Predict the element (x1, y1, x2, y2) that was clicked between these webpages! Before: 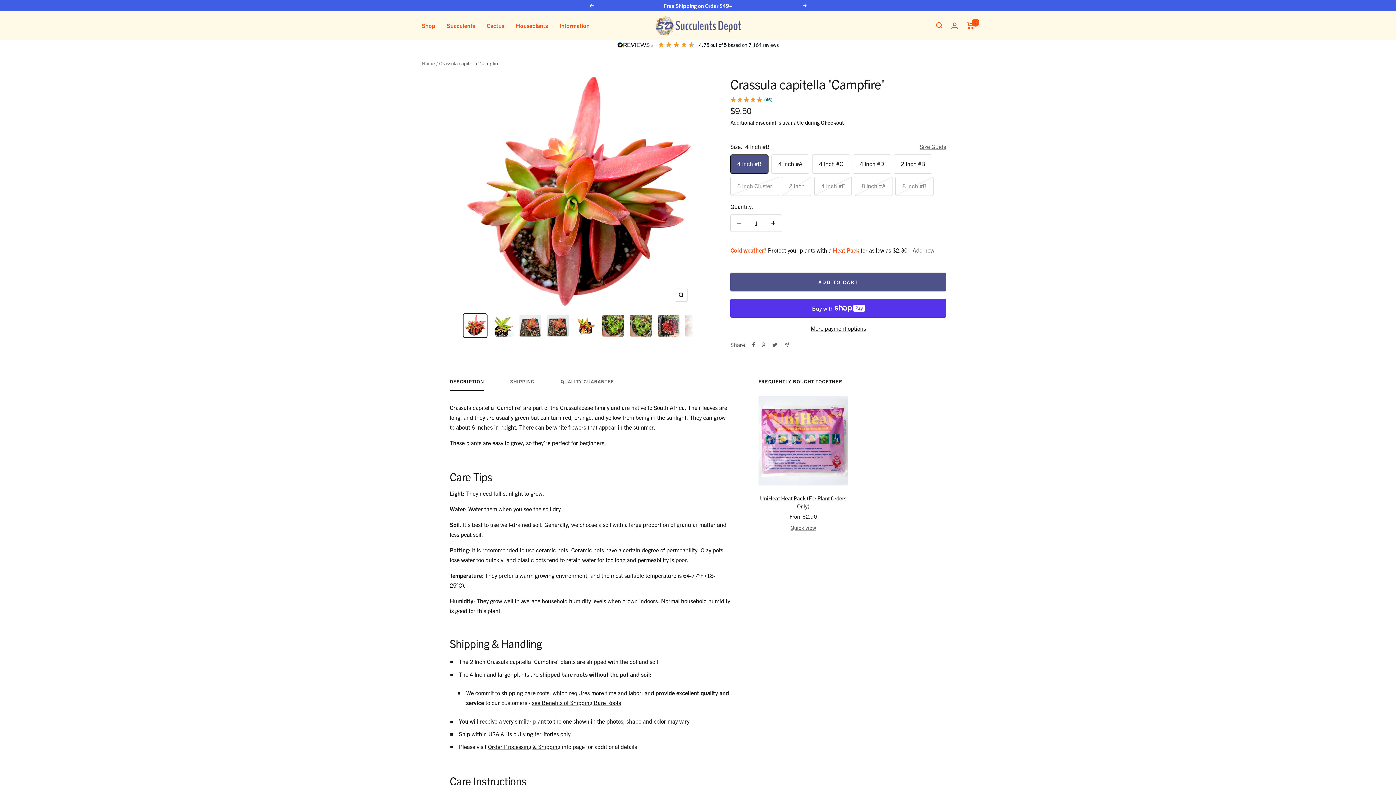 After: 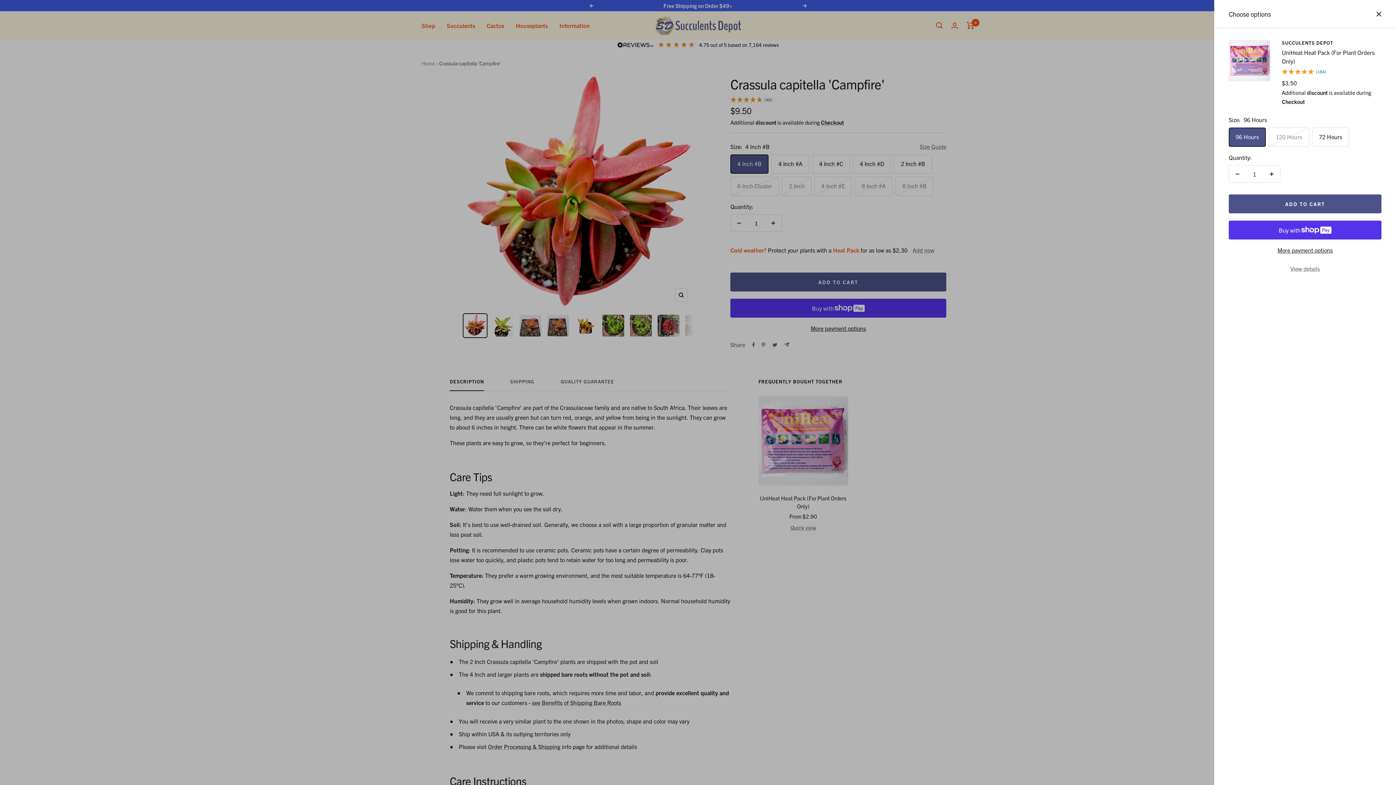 Action: bbox: (790, 523, 816, 532) label: Quick view